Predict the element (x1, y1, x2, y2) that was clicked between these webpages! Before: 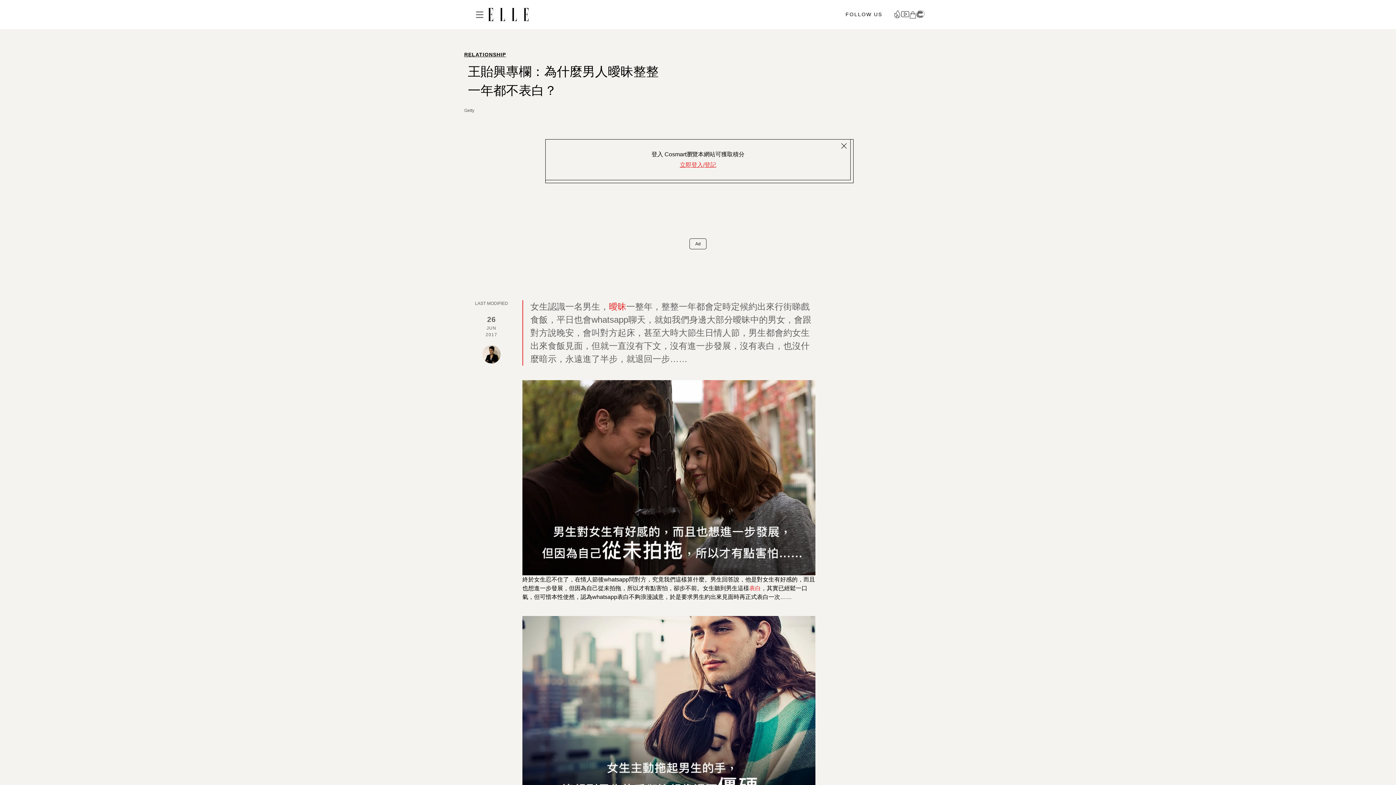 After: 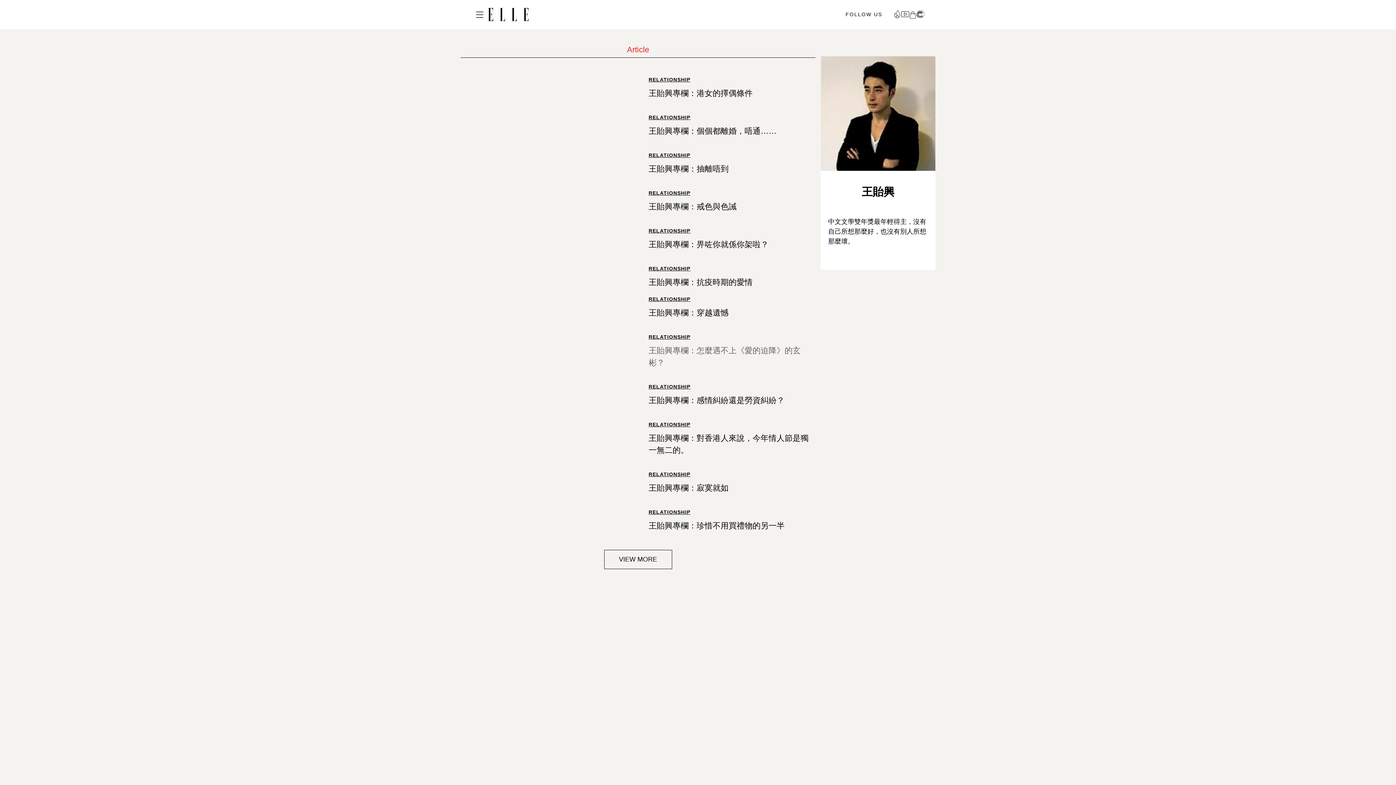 Action: bbox: (482, 345, 500, 363)